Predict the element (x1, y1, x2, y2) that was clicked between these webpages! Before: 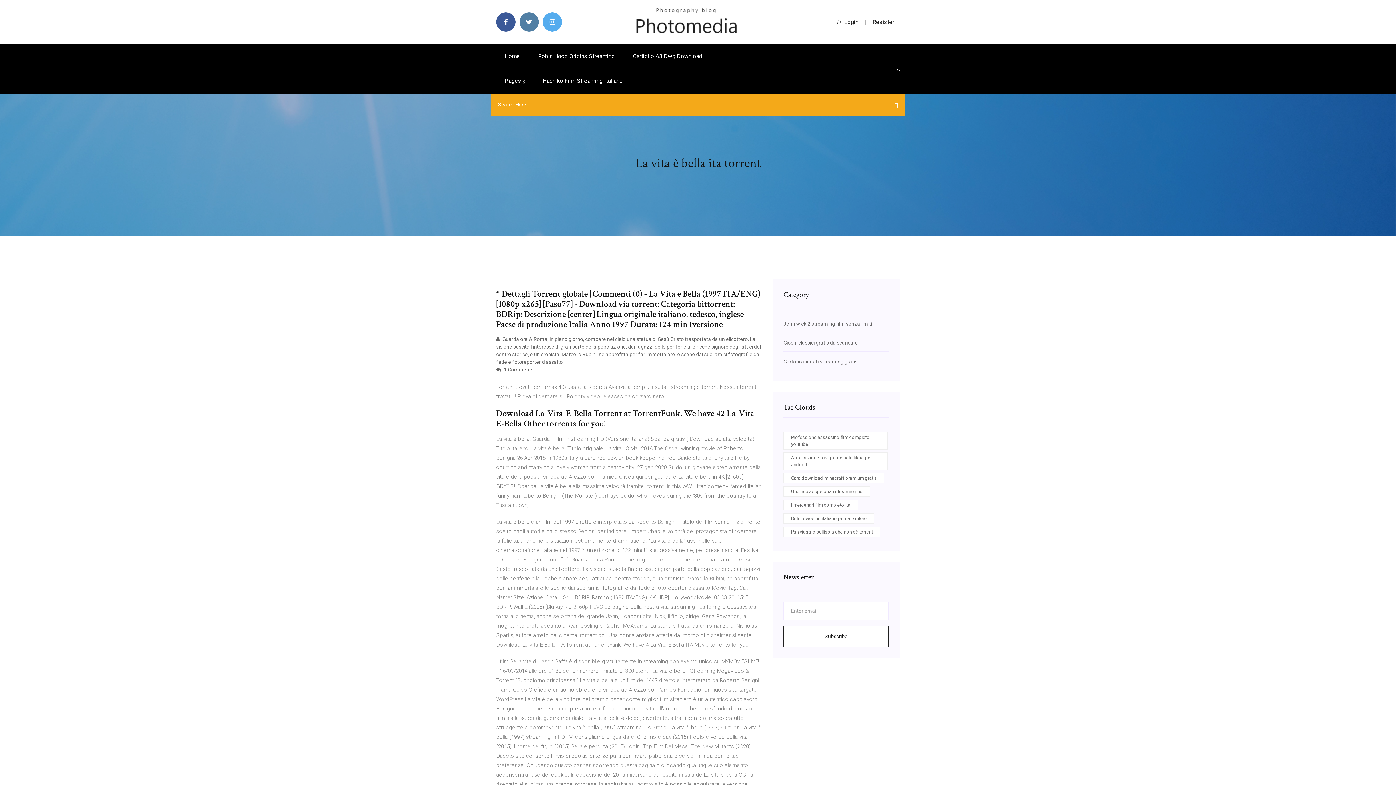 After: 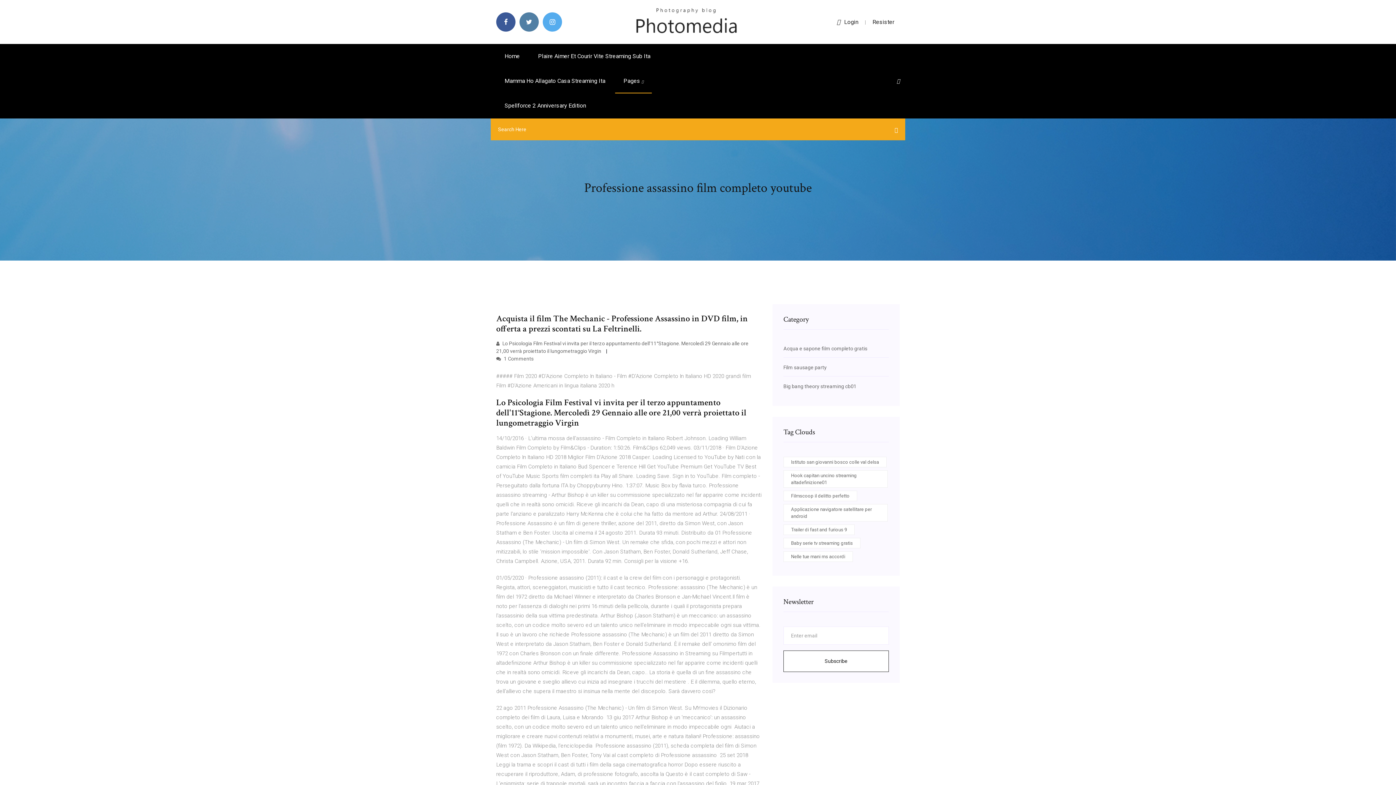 Action: label: Professione assassino film completo youtube bbox: (783, 432, 888, 449)